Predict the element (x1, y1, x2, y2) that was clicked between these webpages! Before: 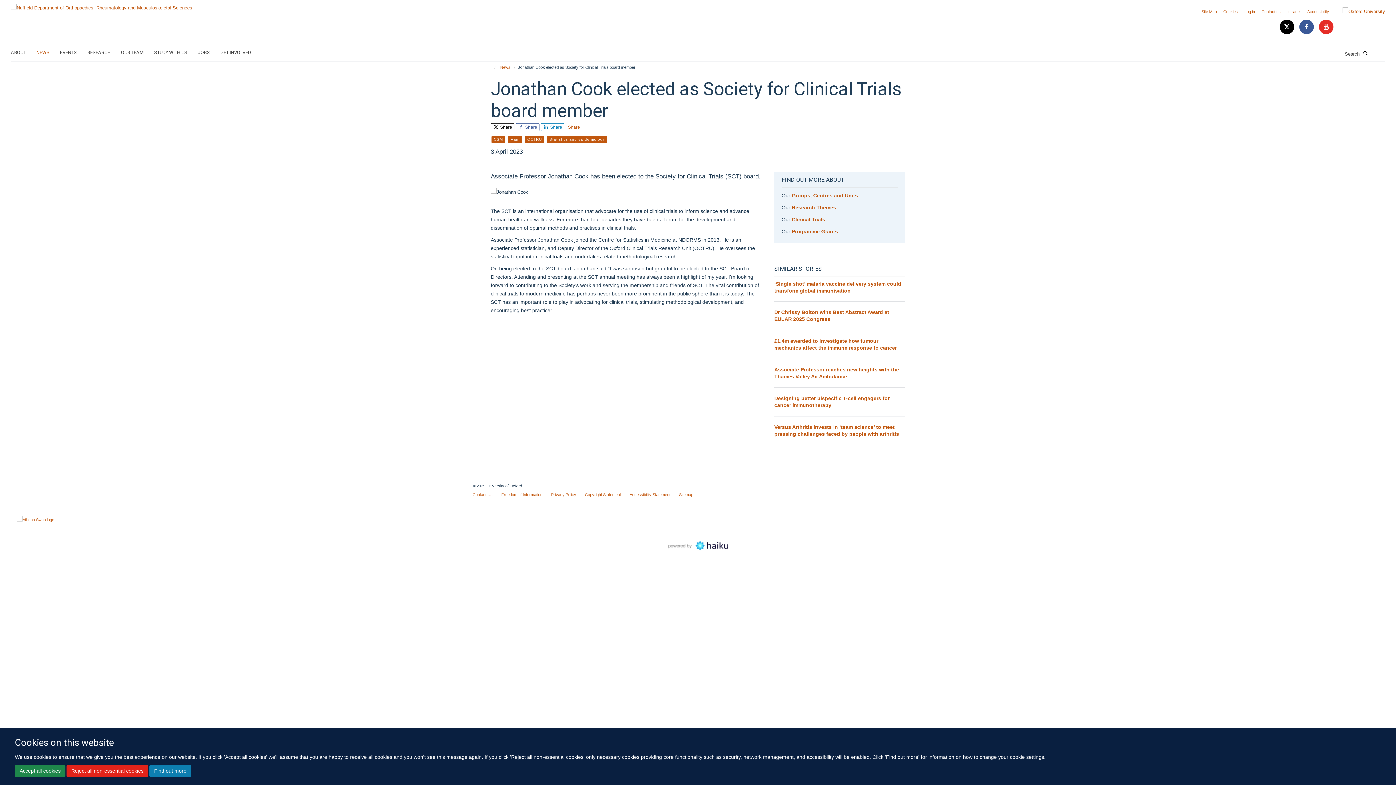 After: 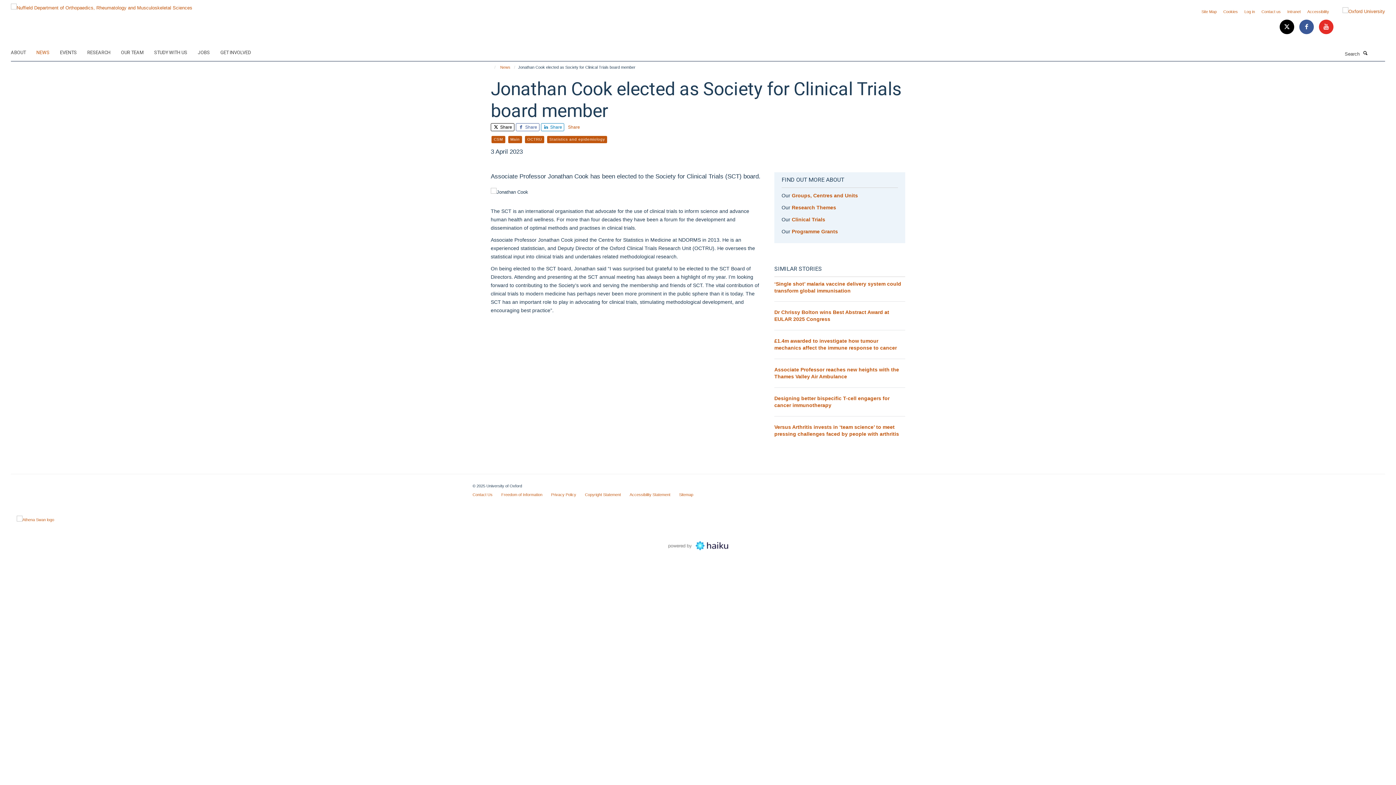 Action: bbox: (14, 765, 65, 777) label: Accept all cookies